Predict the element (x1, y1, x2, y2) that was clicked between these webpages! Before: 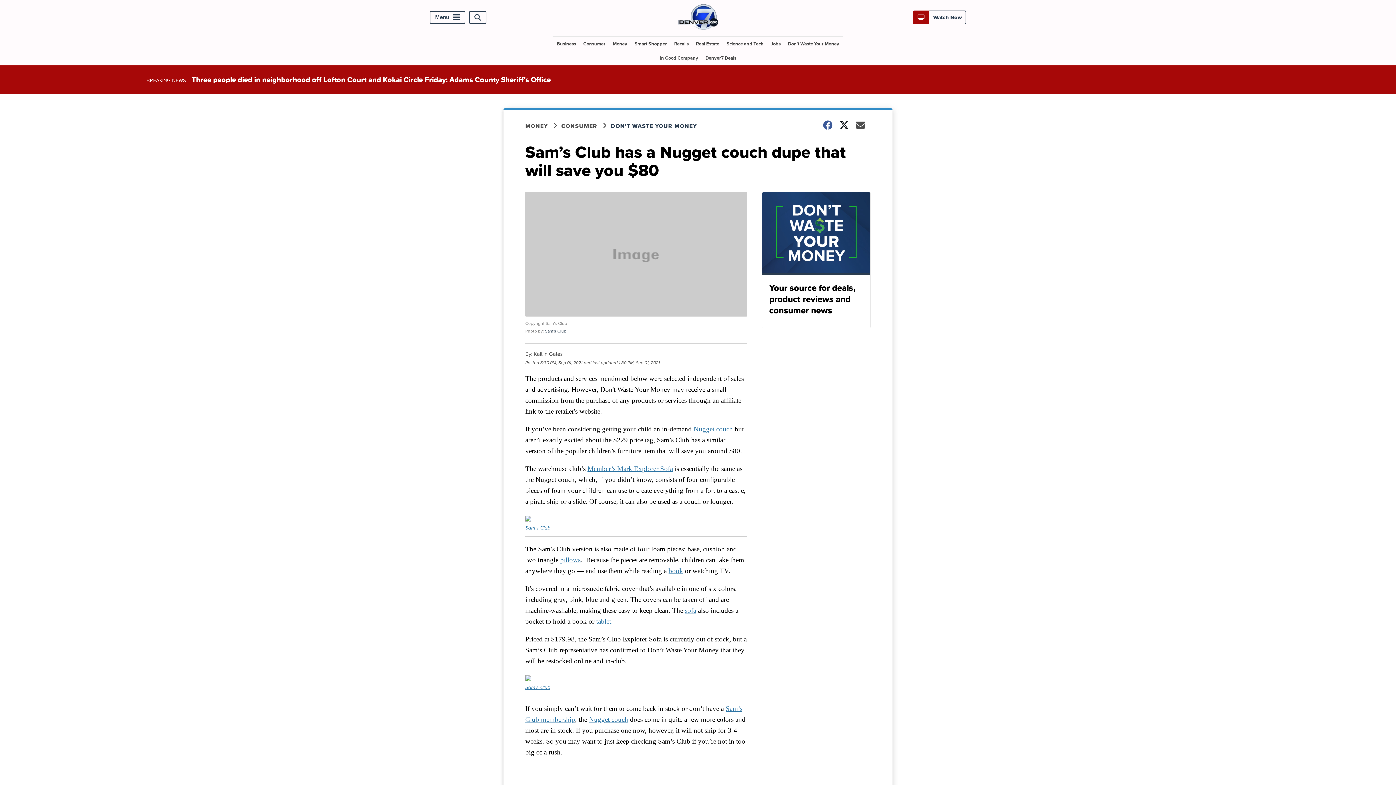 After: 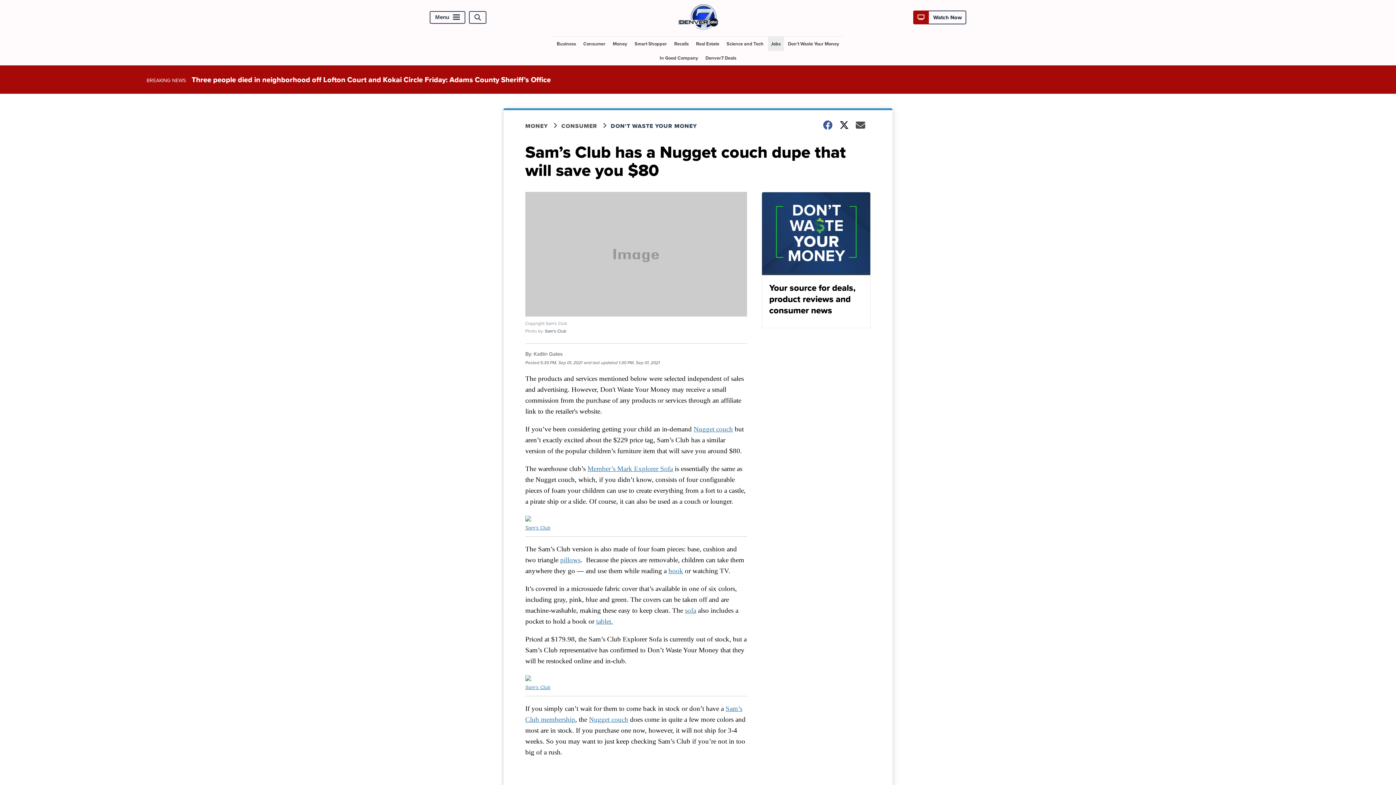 Action: bbox: (768, 36, 783, 50) label: Jobs